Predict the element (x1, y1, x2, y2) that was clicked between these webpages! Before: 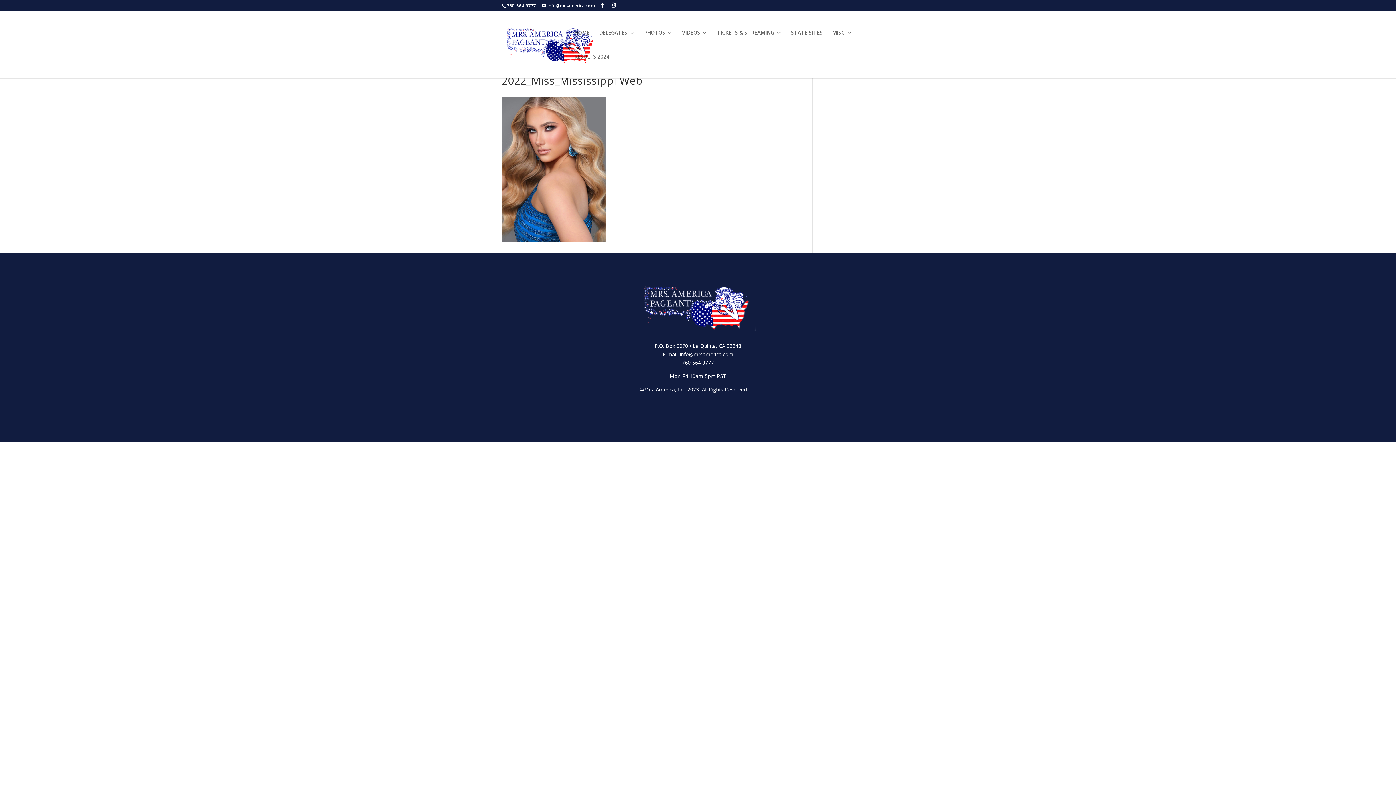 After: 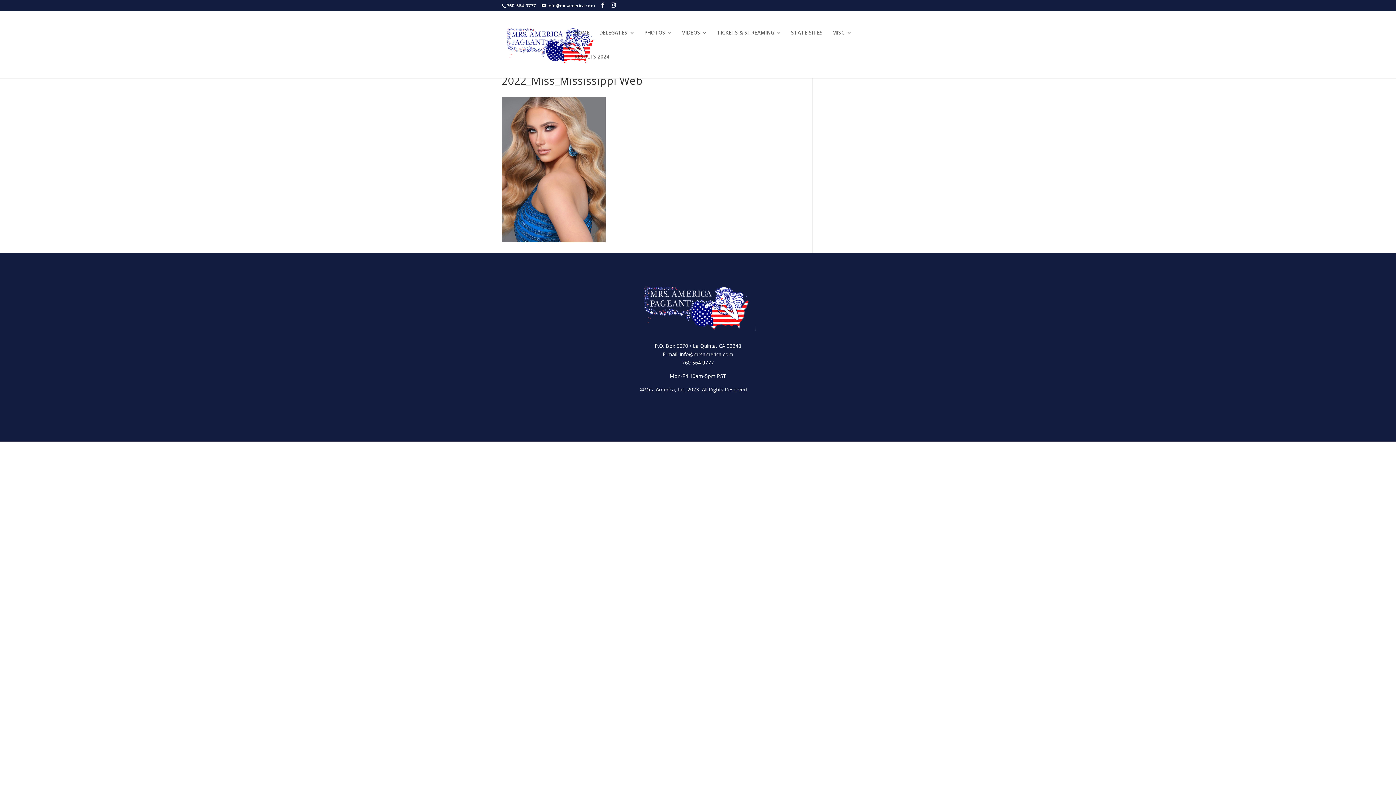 Action: label: info@mrsamerica.com bbox: (679, 350, 733, 357)